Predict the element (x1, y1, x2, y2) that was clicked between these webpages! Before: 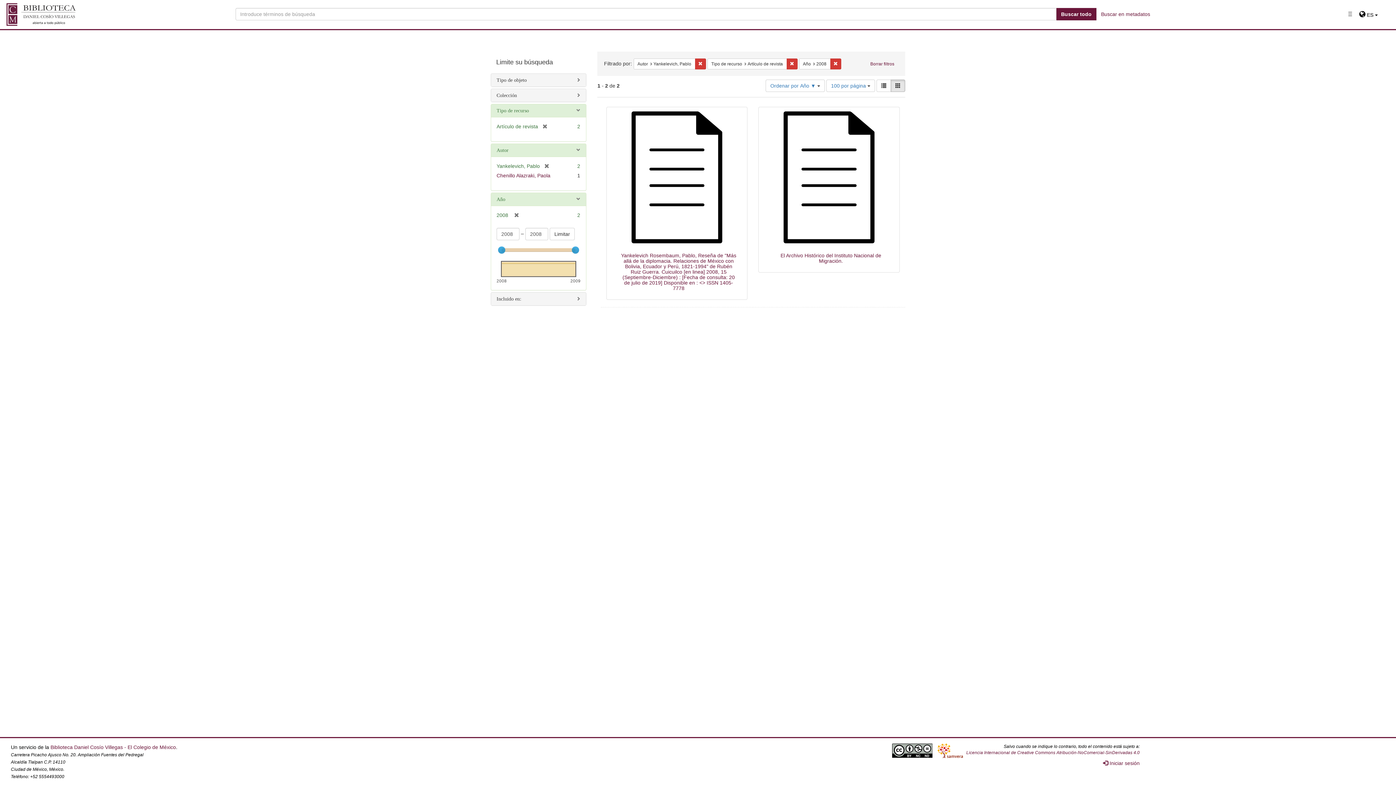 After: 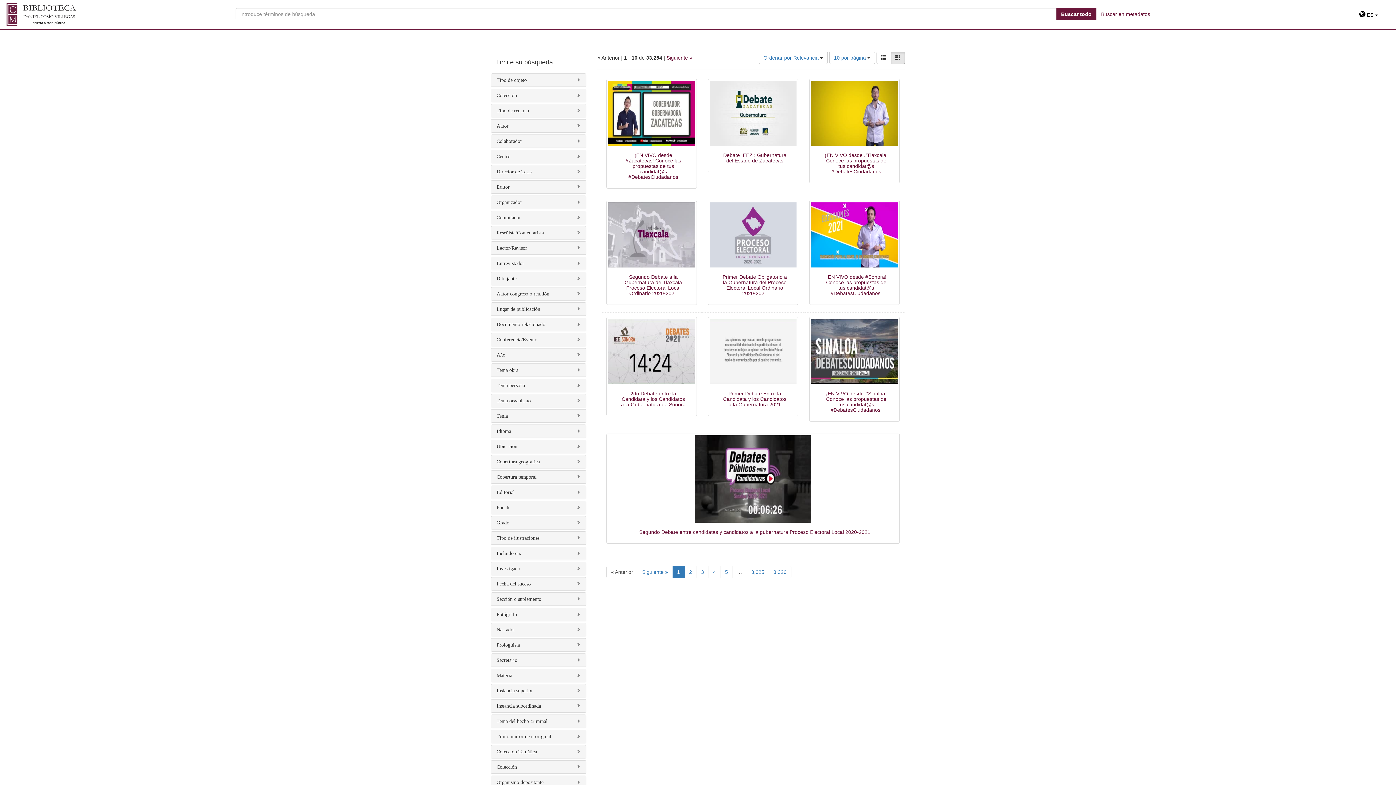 Action: bbox: (866, 58, 898, 69) label: Borrar filtros